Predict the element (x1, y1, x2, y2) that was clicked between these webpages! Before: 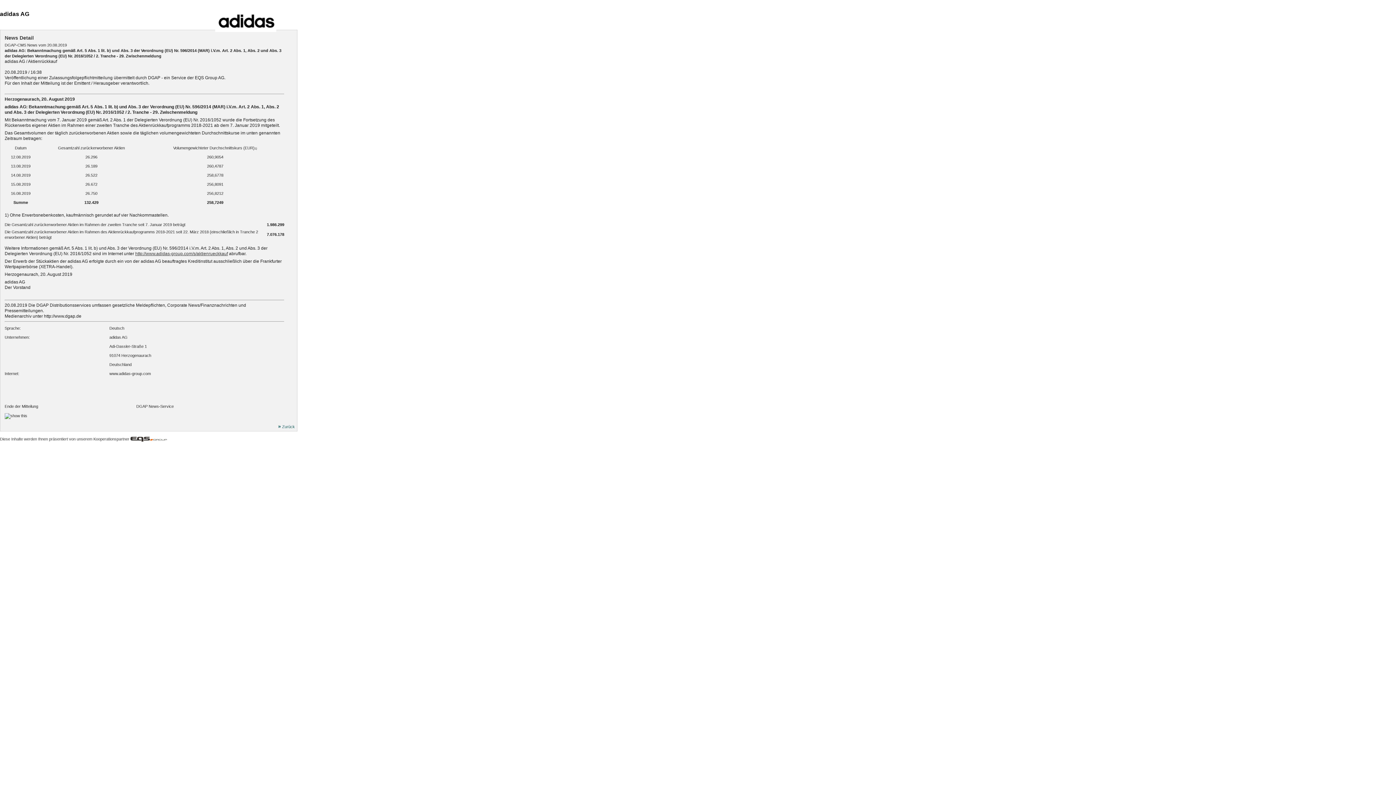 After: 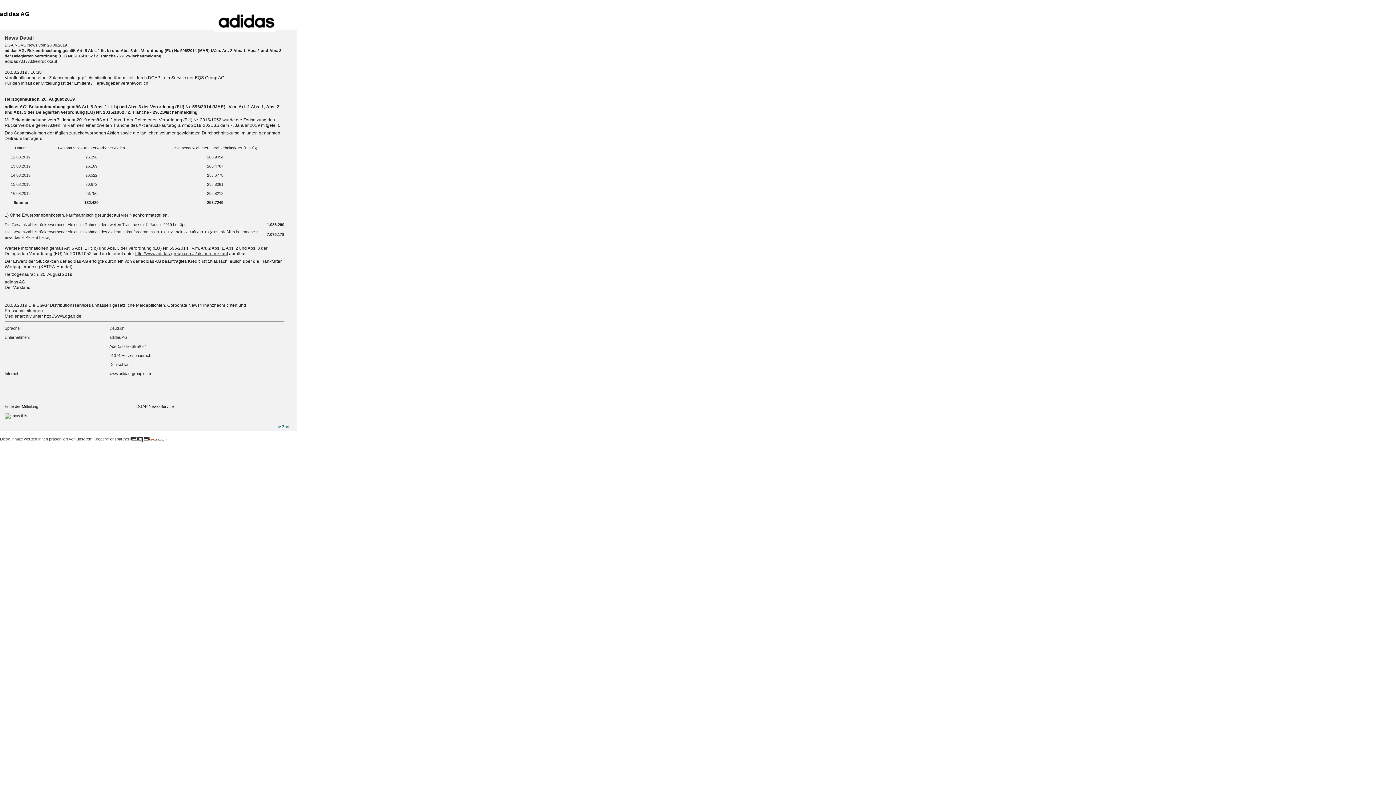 Action: bbox: (130, 438, 166, 442)